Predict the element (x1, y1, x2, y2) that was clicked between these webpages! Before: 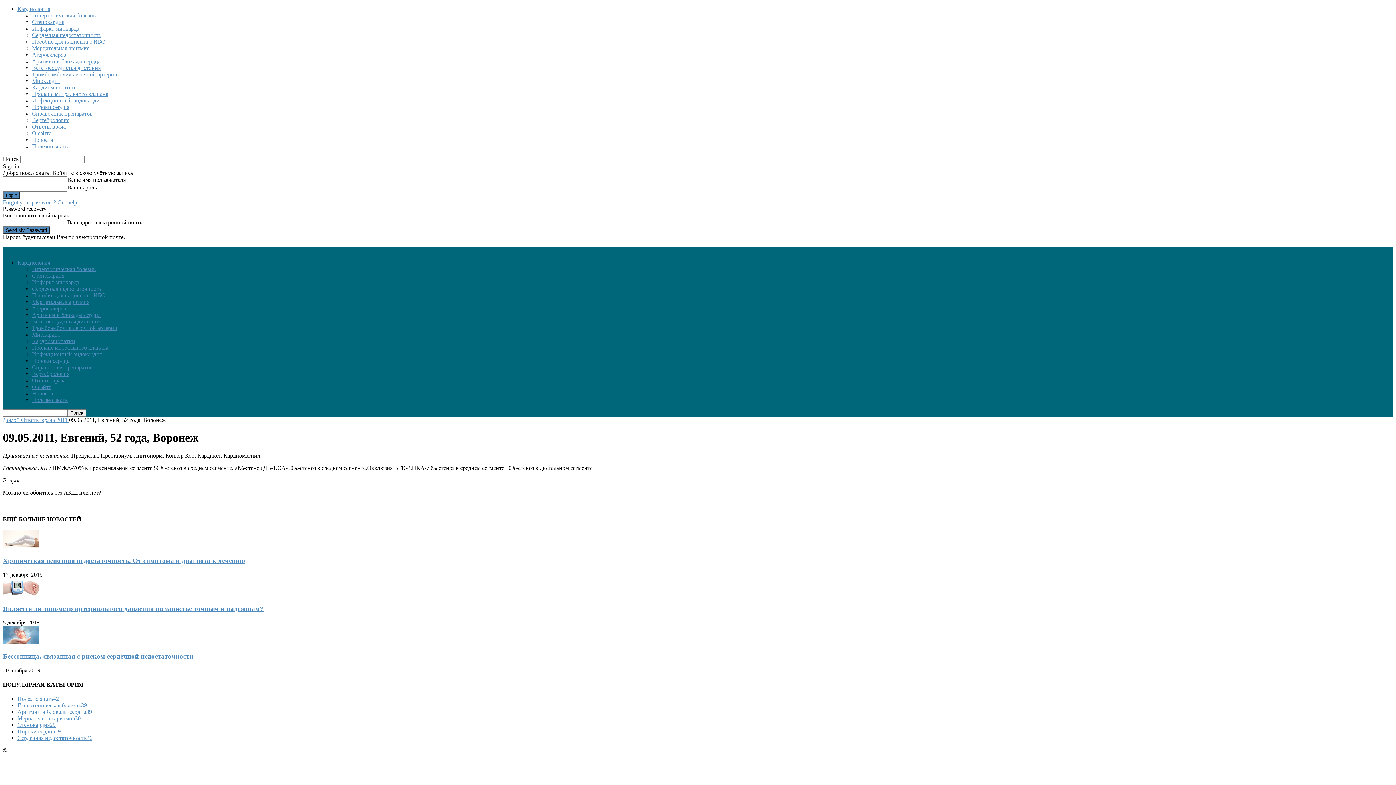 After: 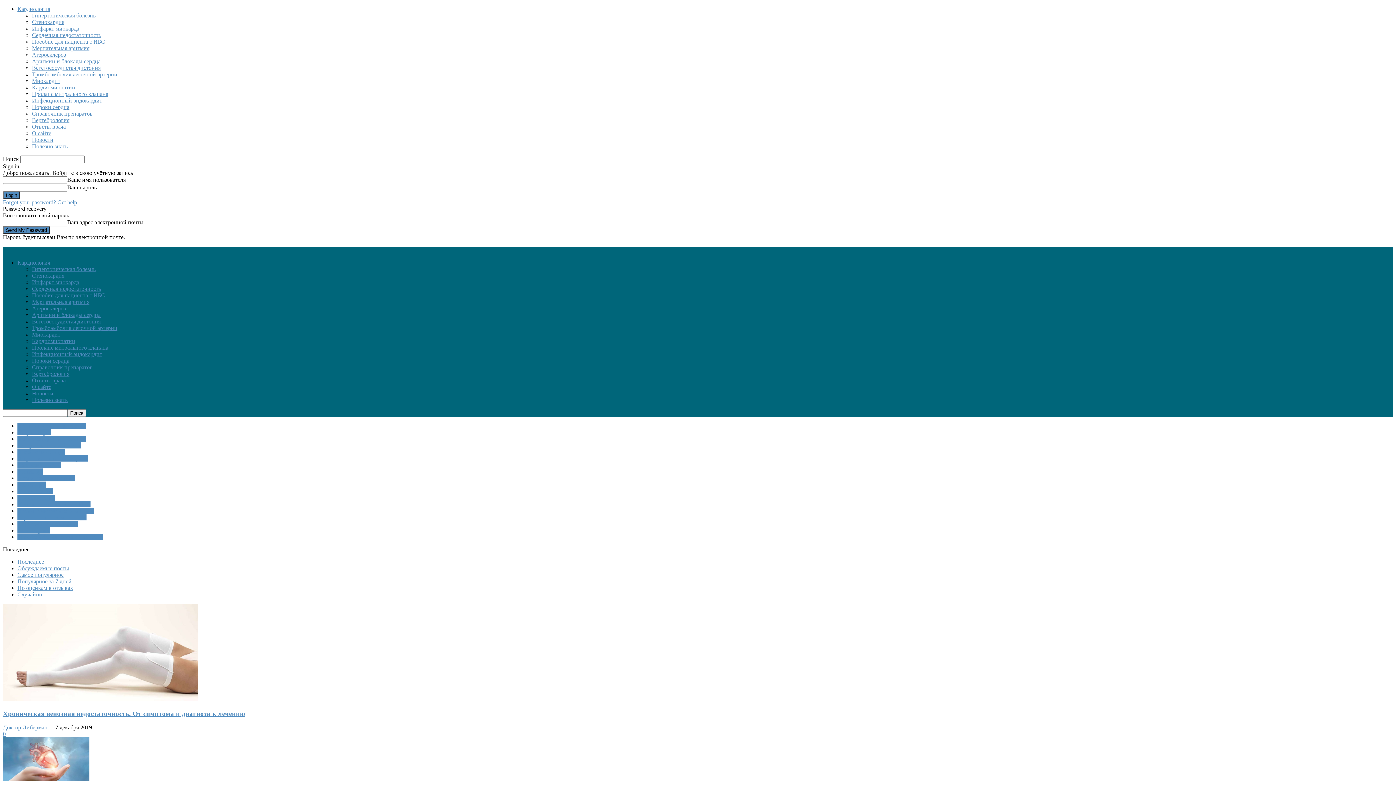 Action: label: Полезно знать42 bbox: (17, 696, 58, 702)